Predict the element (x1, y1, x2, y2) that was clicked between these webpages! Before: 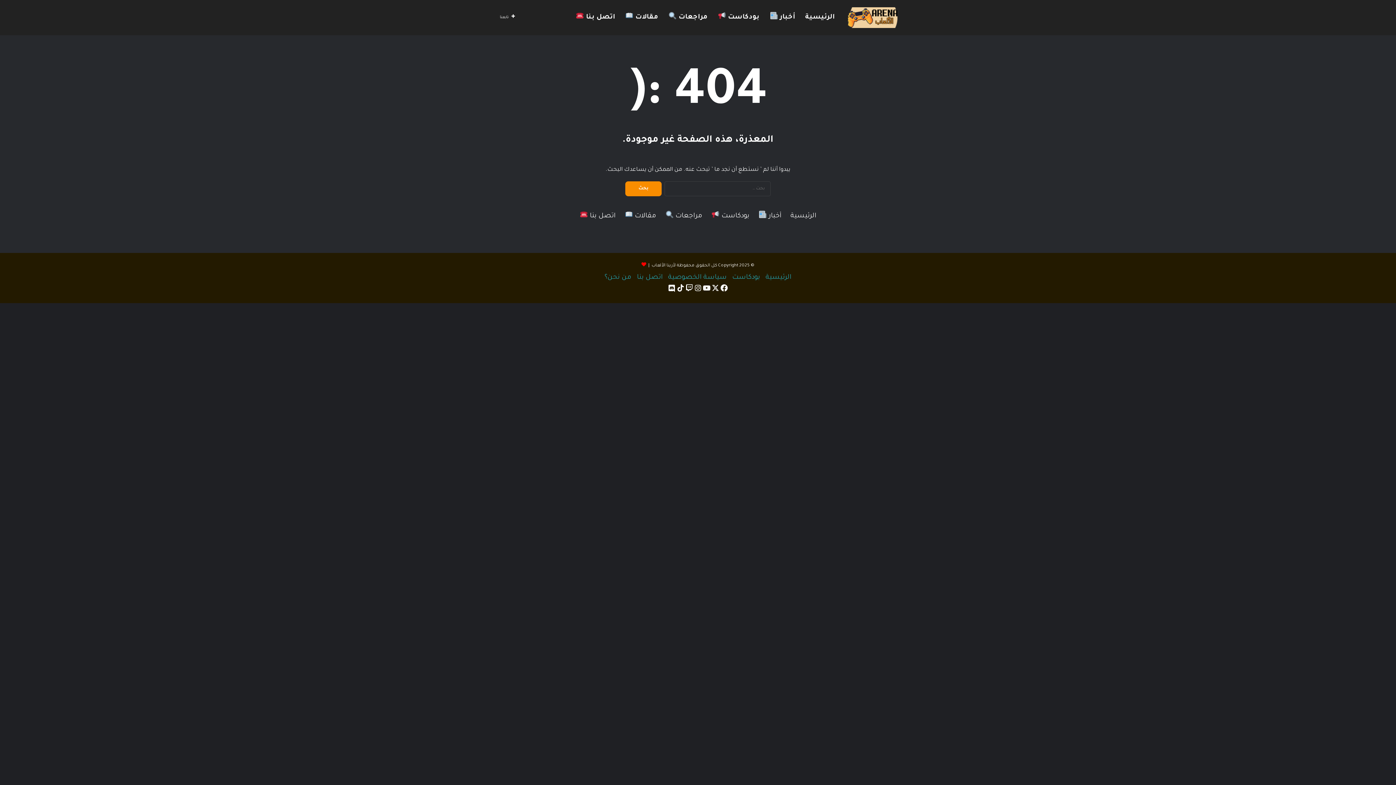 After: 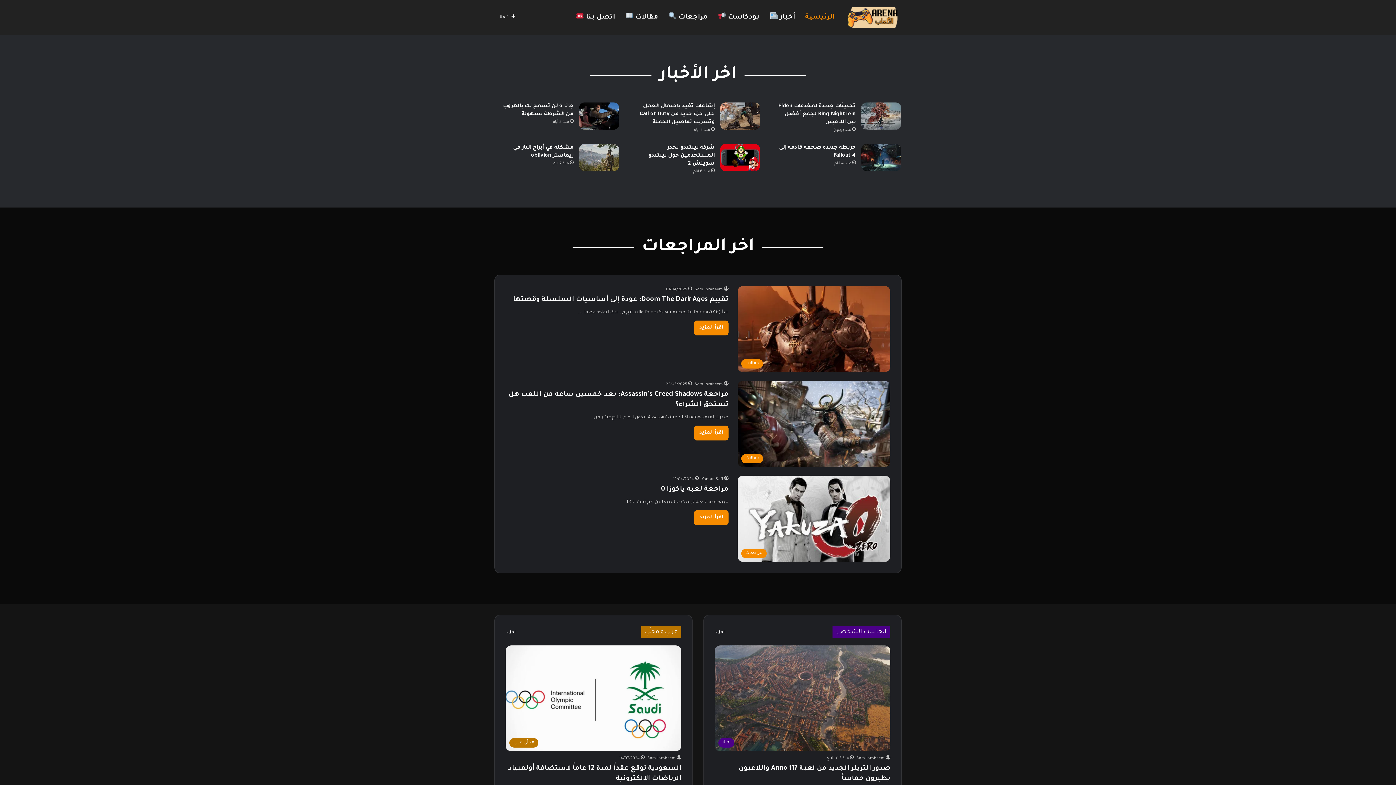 Action: label: الرئيسية bbox: (800, 0, 840, 35)